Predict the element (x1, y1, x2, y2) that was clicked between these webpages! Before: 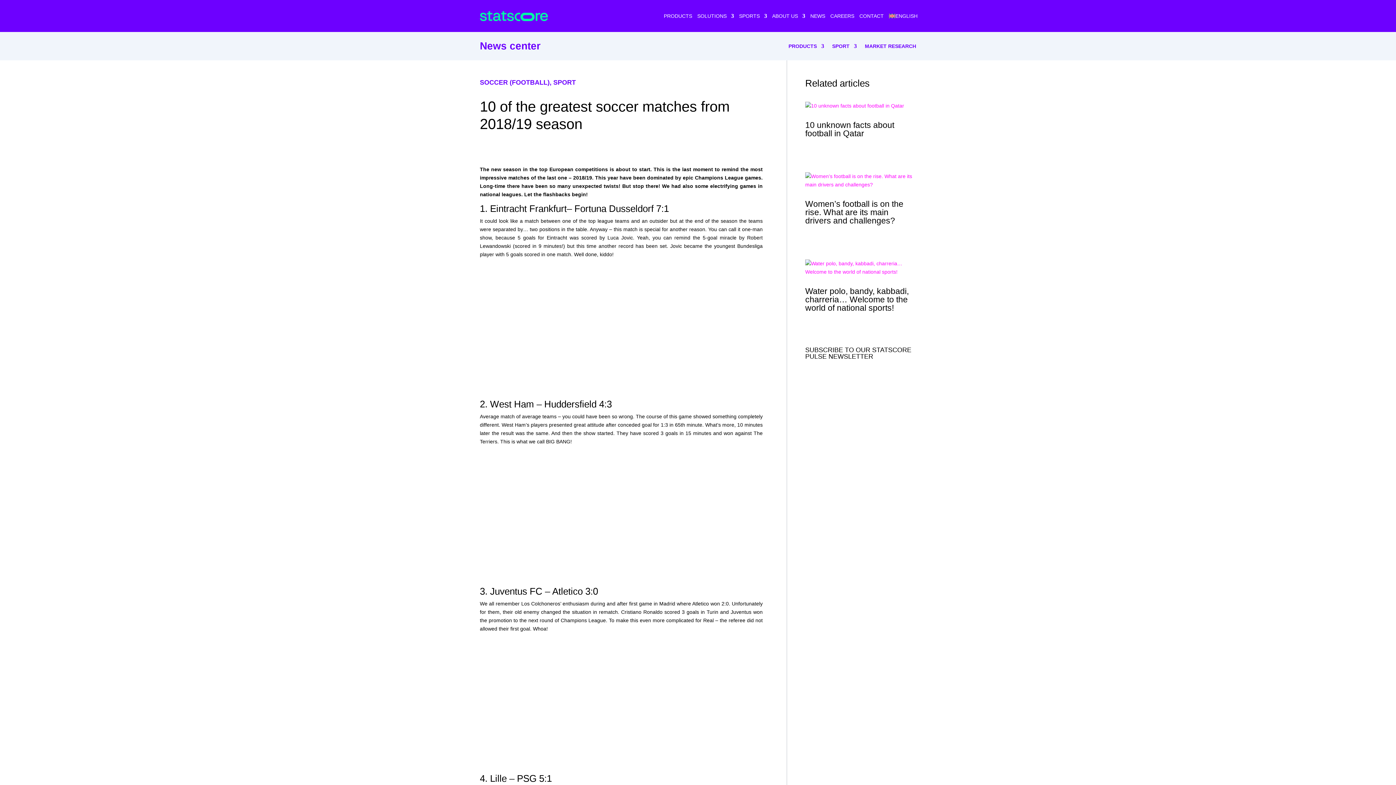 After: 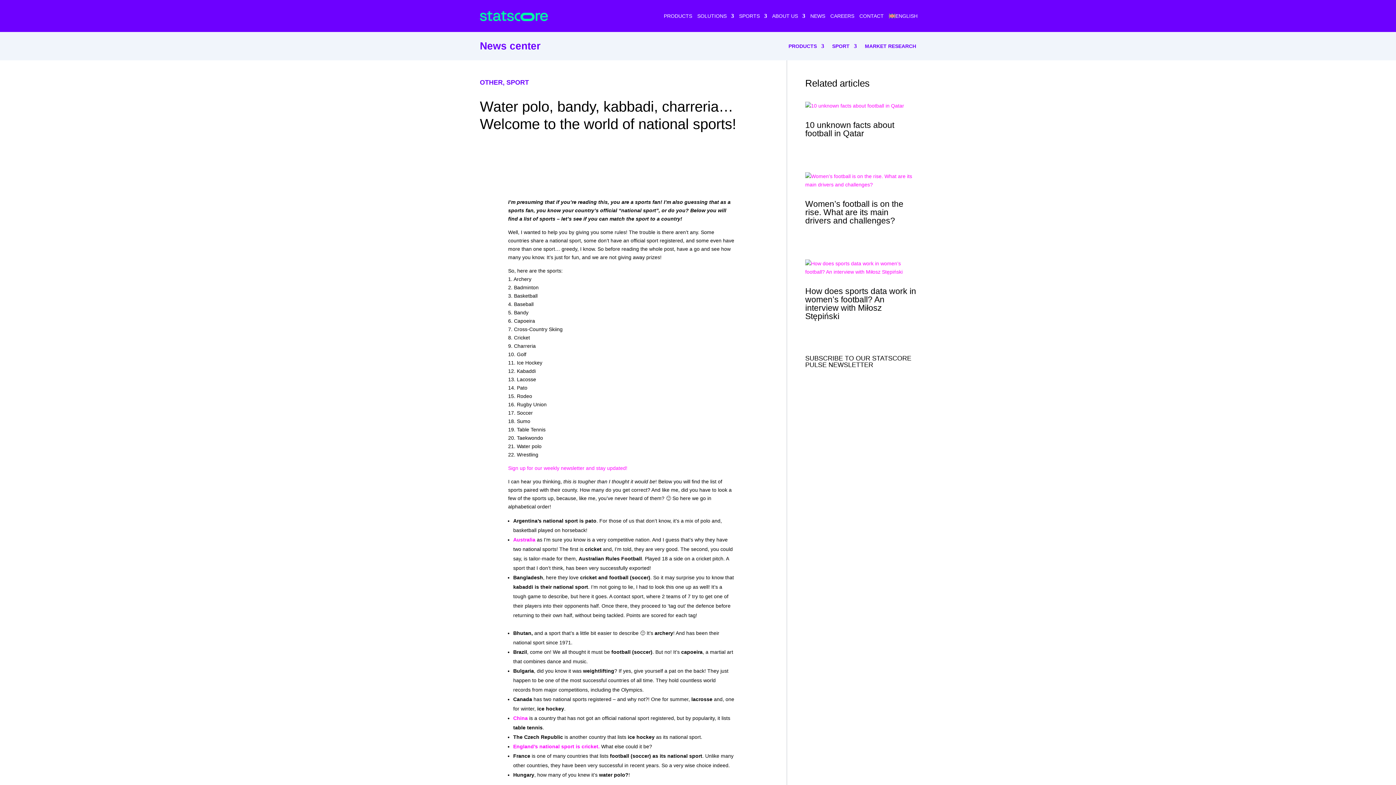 Action: label: Water polo, bandy, kabbadi, charreria… Welcome to the world of national sports! bbox: (805, 286, 909, 312)